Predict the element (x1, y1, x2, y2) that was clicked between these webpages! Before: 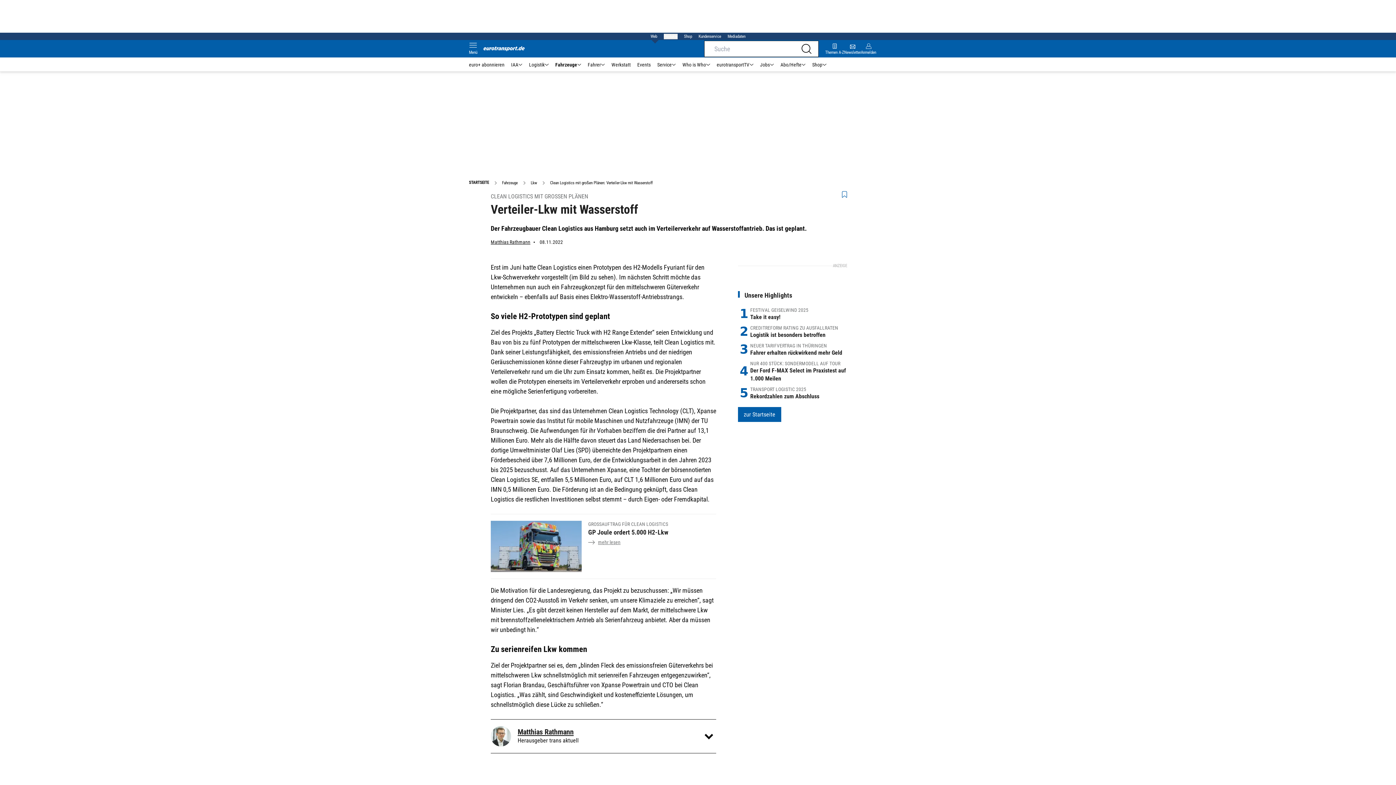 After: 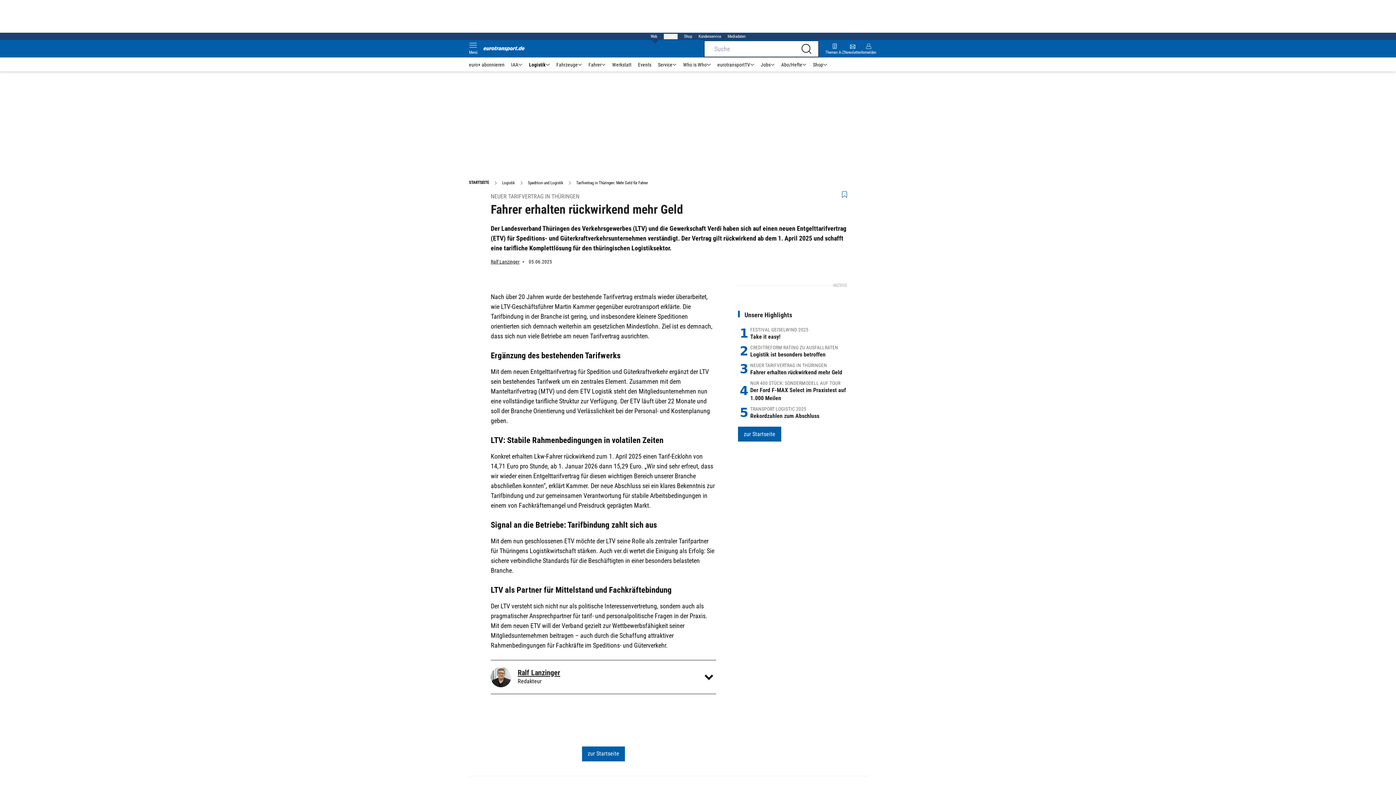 Action: label: 3
NEUER TARIFVERTRAG IN THÜRINGEN
Fahrer erhalten rückwirkend mehr Geld bbox: (738, 342, 847, 357)